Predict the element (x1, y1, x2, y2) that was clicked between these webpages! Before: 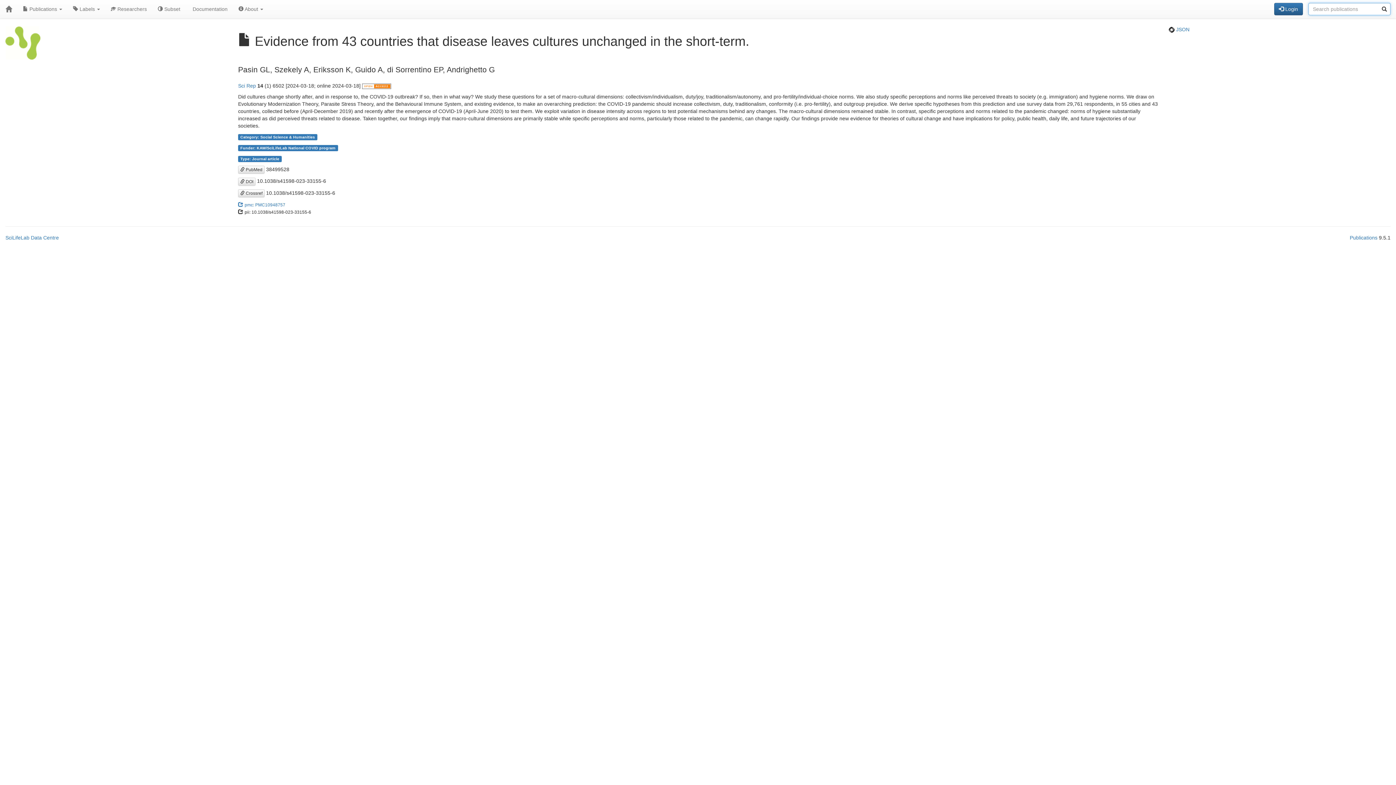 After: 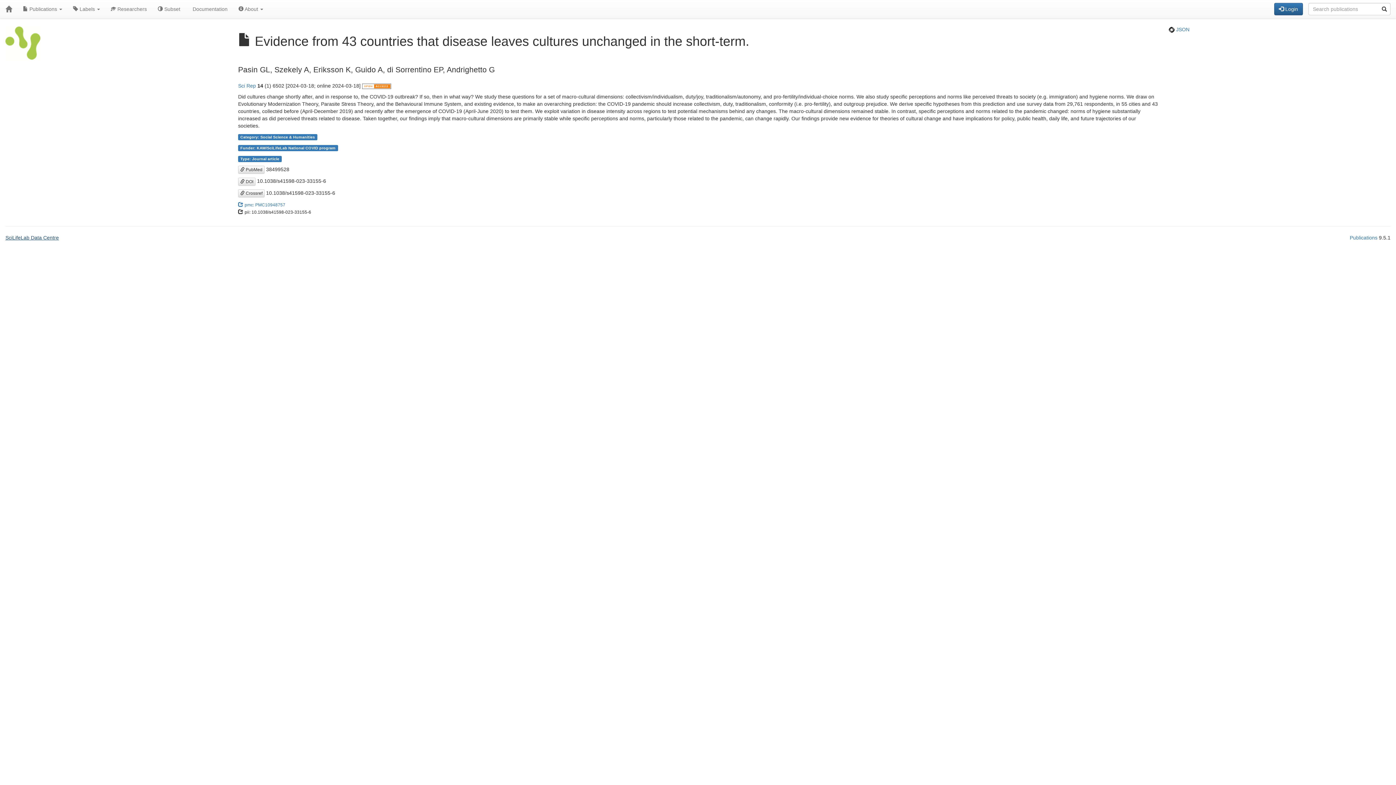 Action: label: SciLifeLab Data Centre bbox: (5, 234, 58, 240)